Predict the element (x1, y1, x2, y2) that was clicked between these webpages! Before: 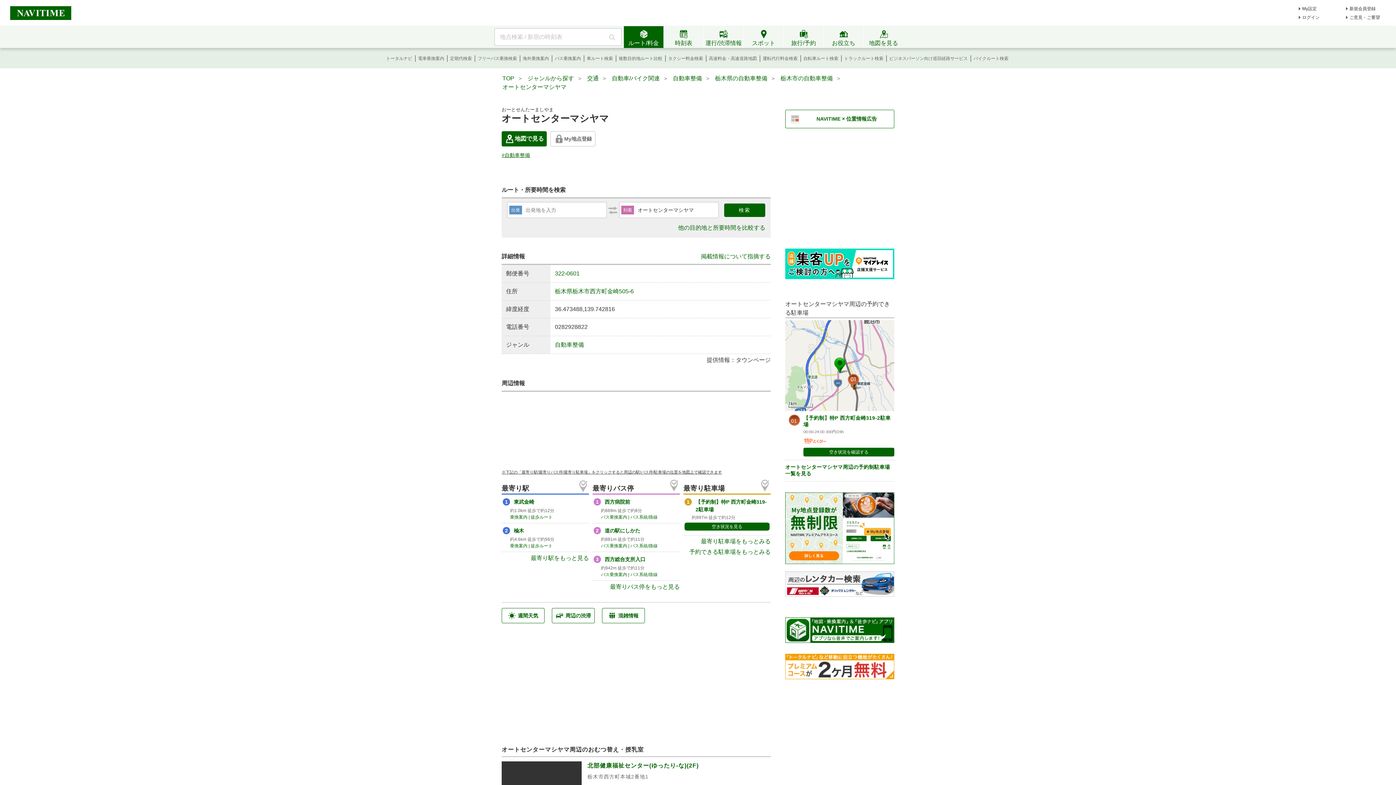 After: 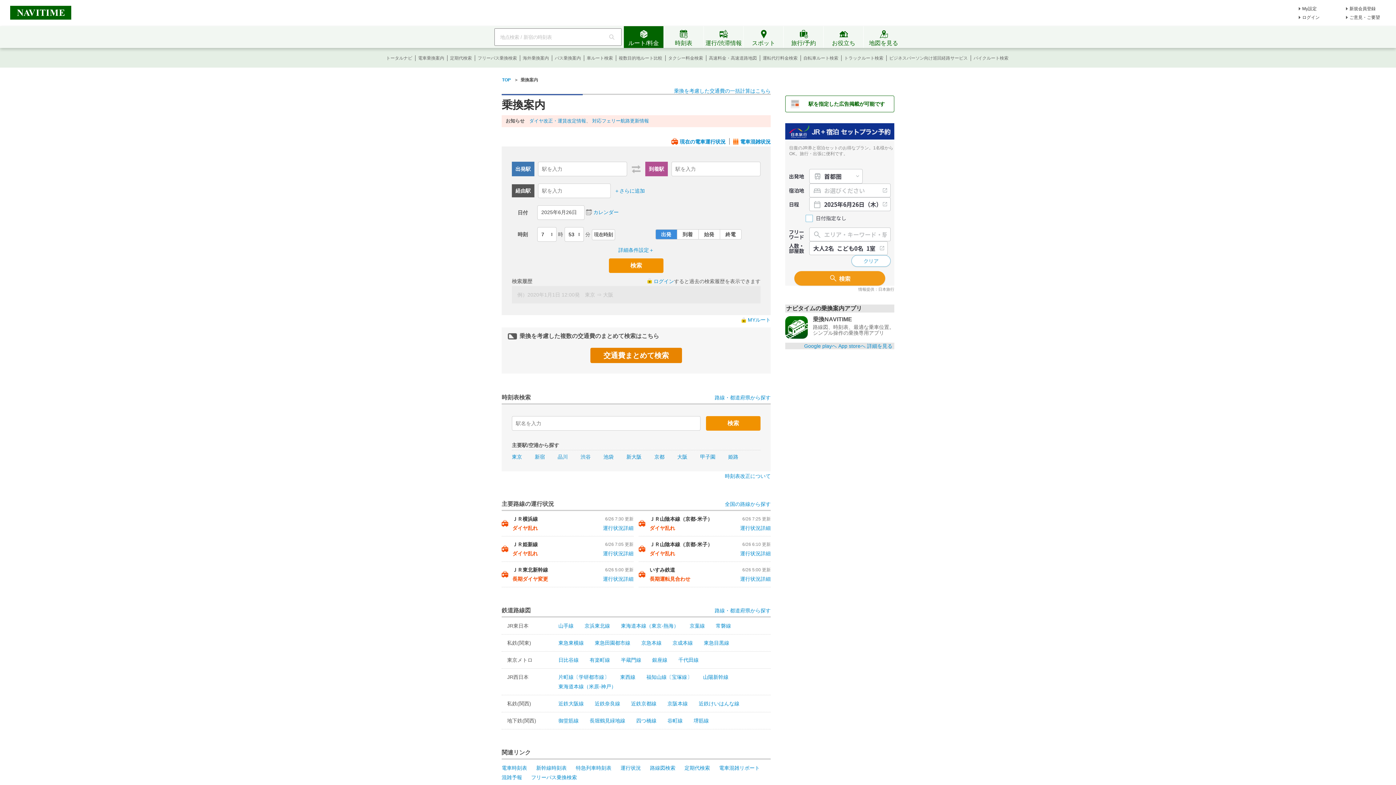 Action: label: 電車乗換案内 bbox: (418, 56, 444, 61)